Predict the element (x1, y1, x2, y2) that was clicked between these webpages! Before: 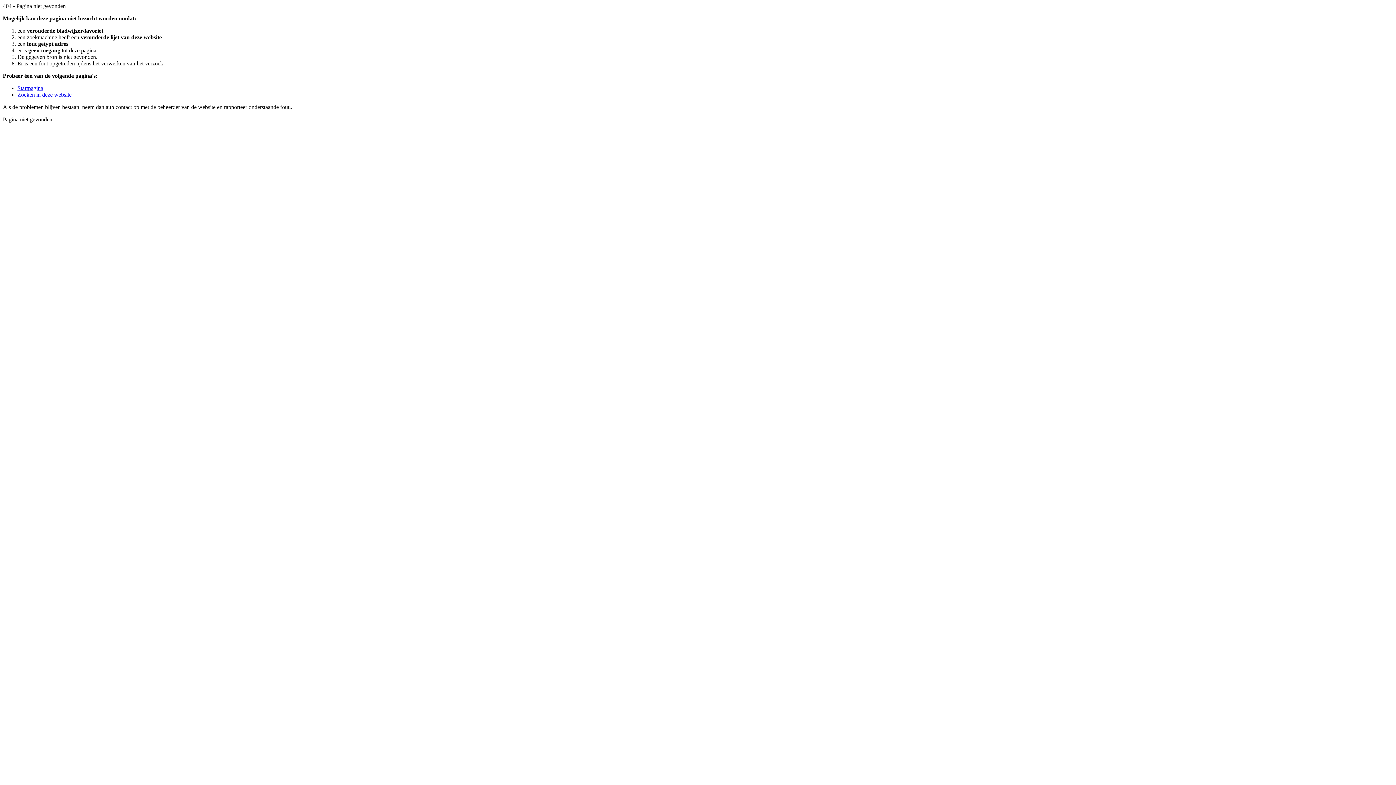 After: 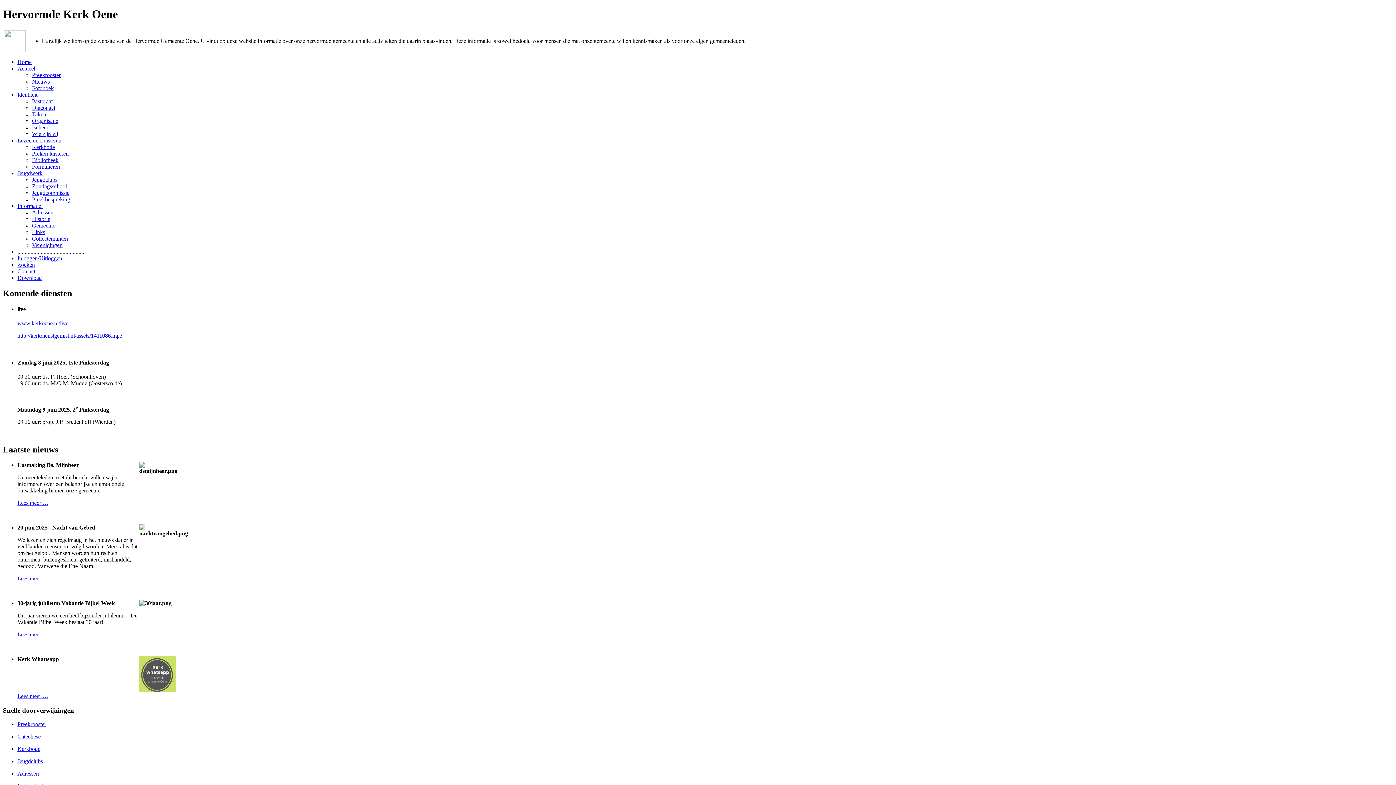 Action: bbox: (17, 85, 43, 91) label: Startpagina